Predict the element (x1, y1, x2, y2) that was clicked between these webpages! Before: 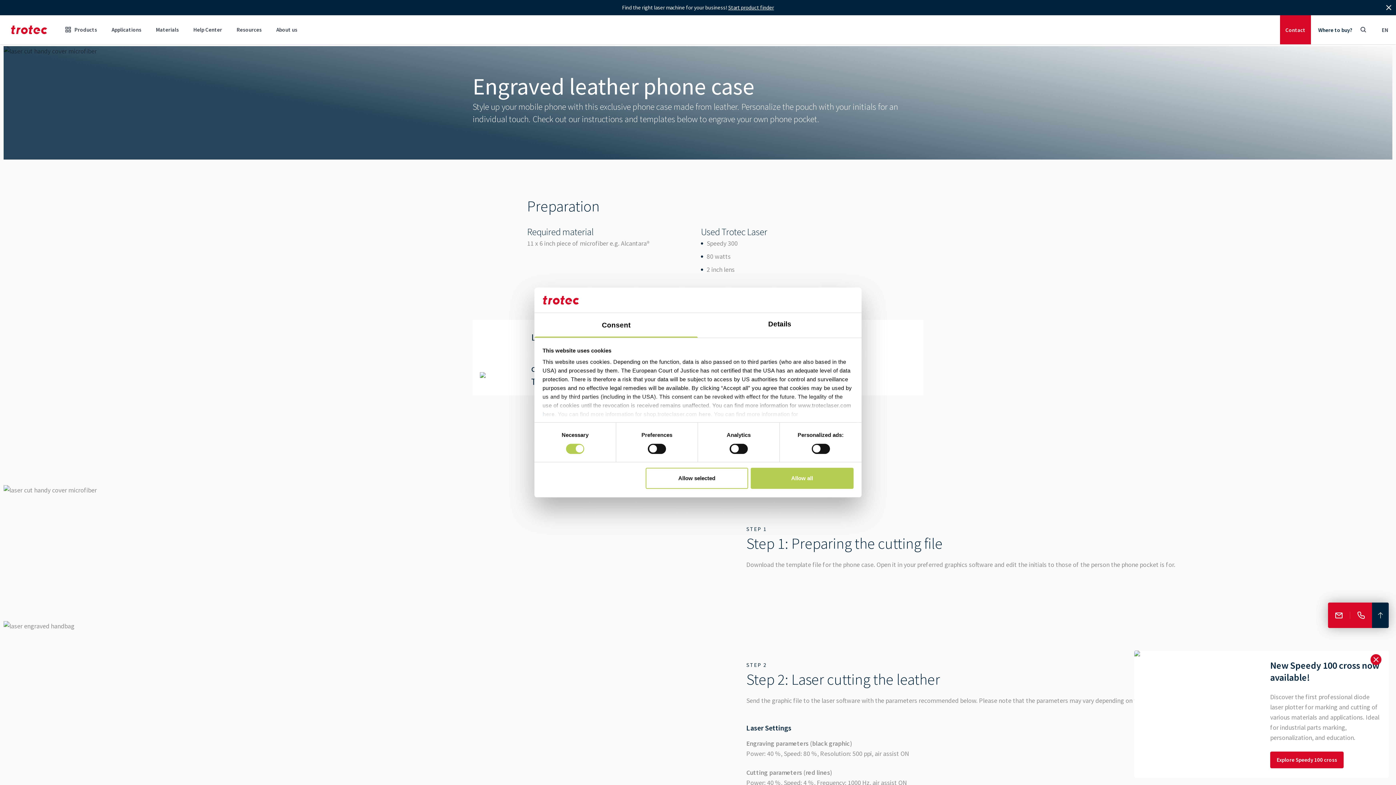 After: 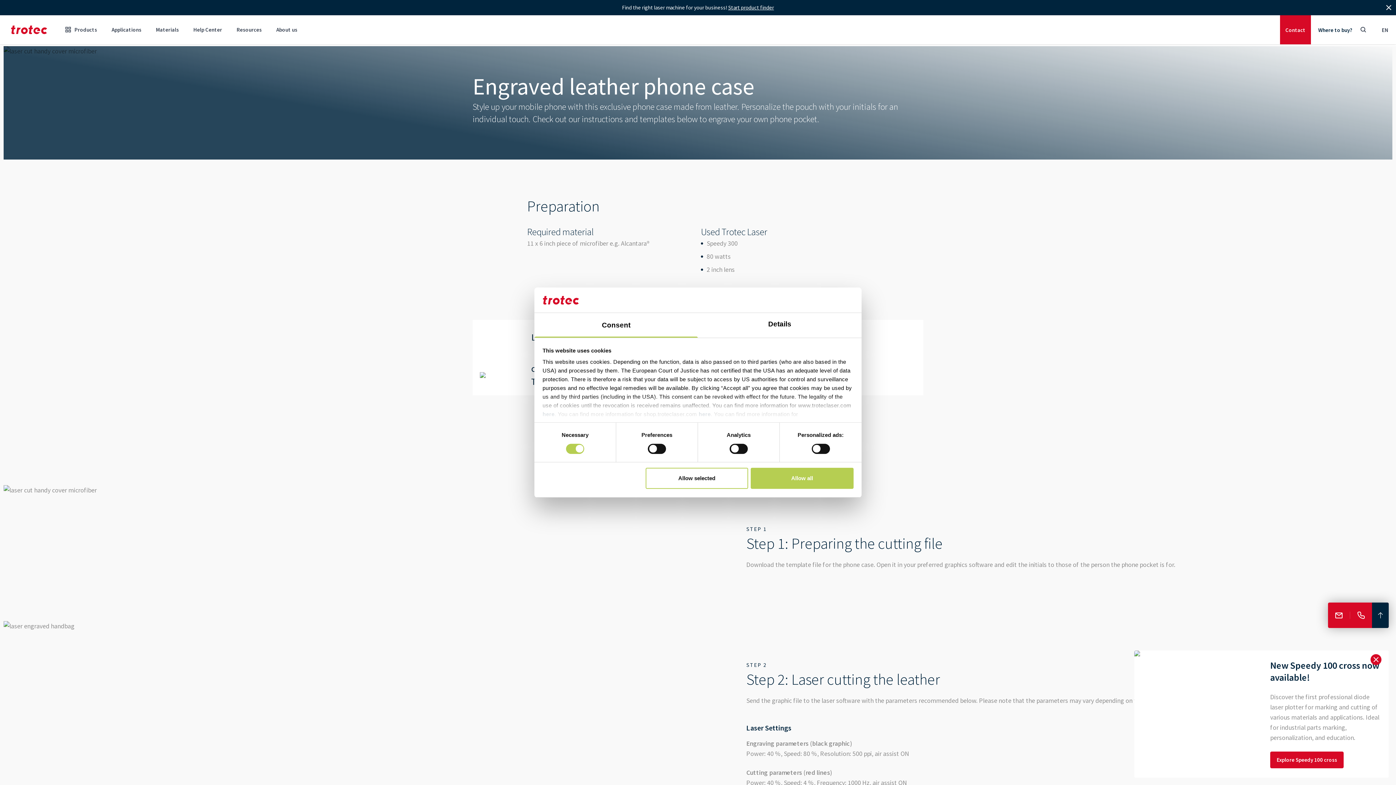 Action: bbox: (534, 313, 698, 338) label: Consent